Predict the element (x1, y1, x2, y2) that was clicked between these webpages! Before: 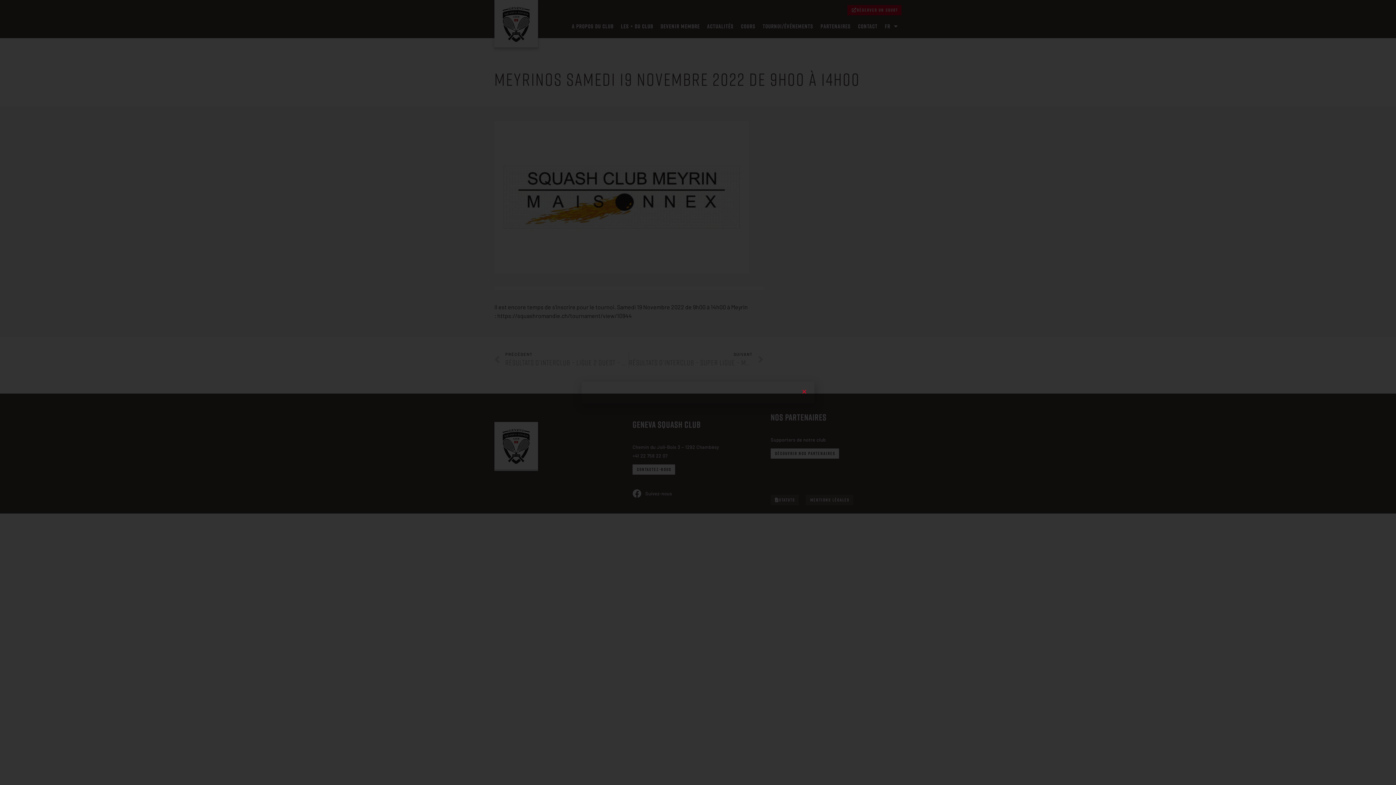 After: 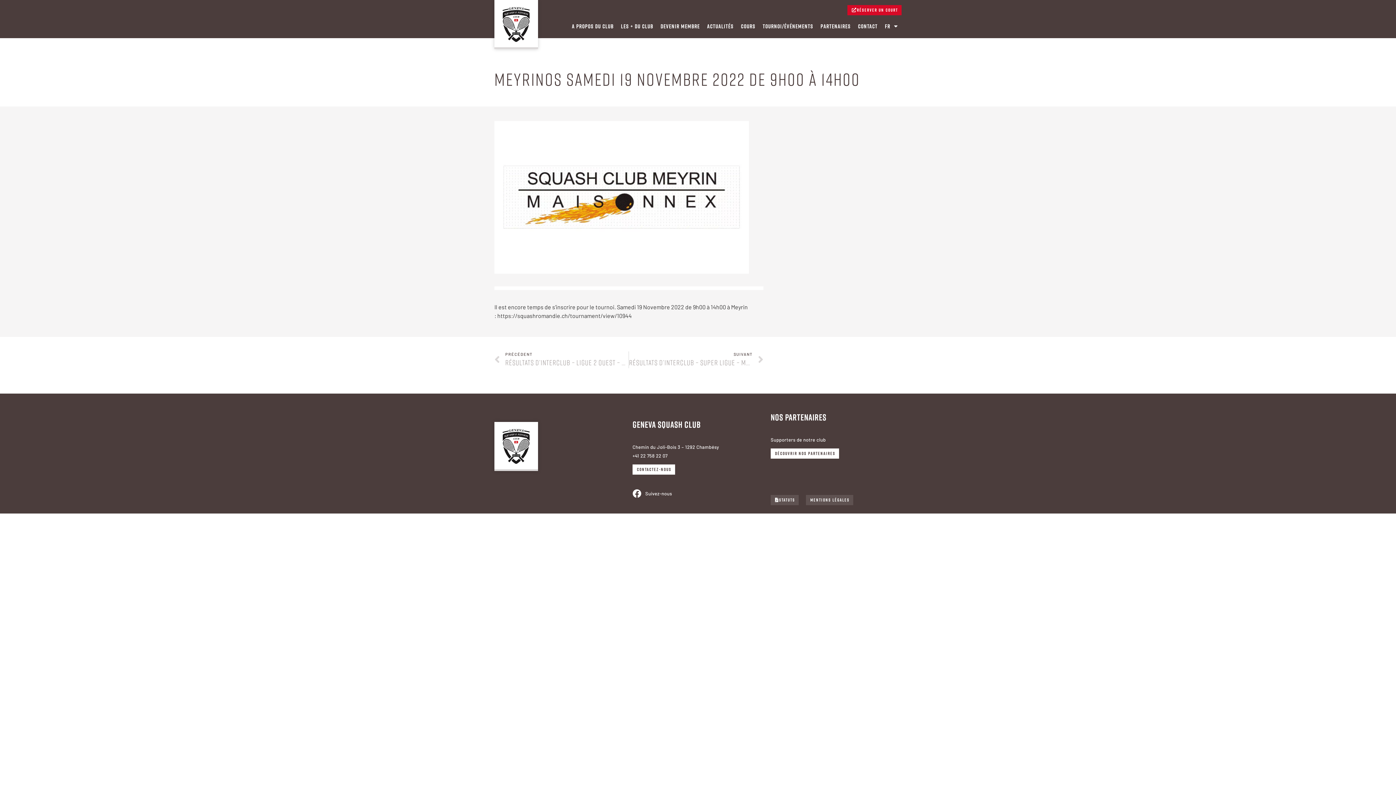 Action: label: Close bbox: (801, 389, 807, 394)